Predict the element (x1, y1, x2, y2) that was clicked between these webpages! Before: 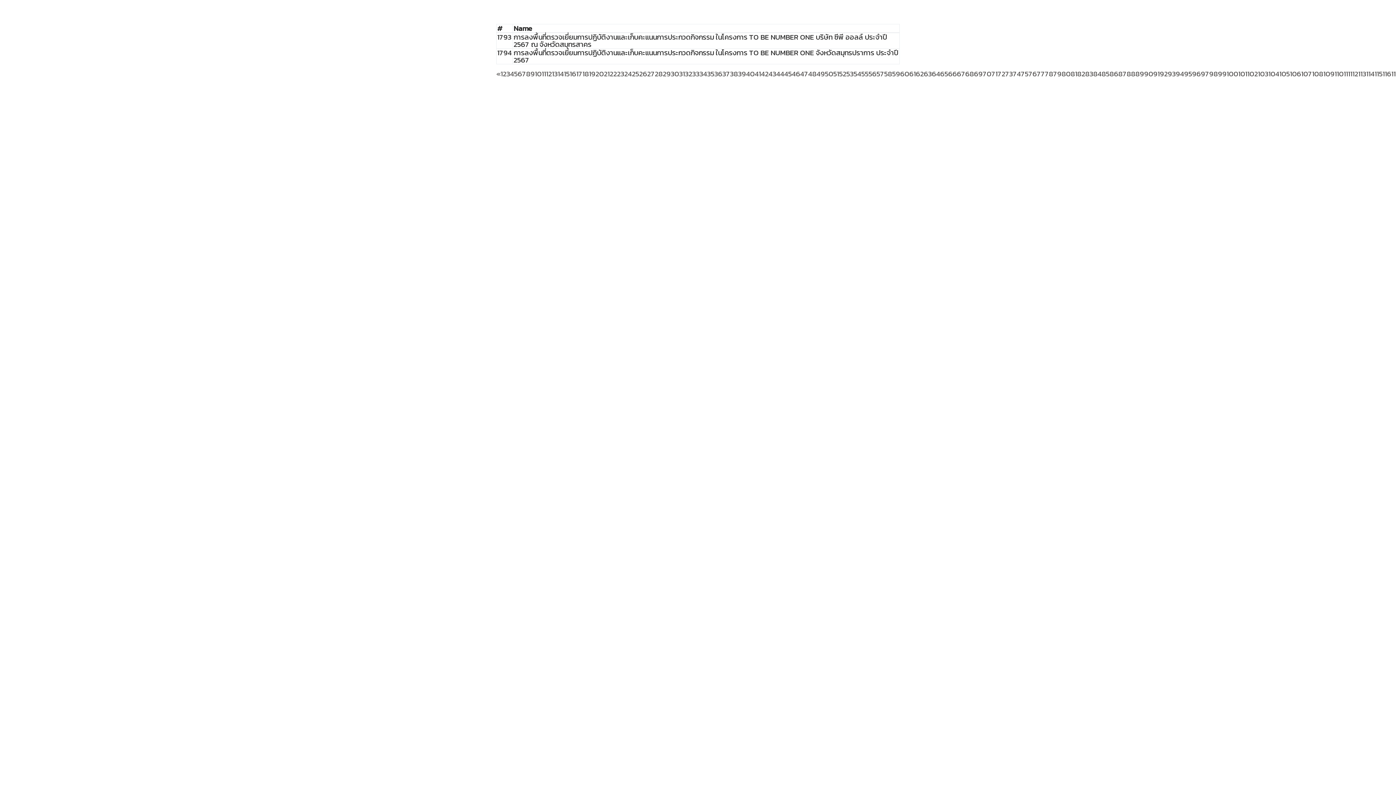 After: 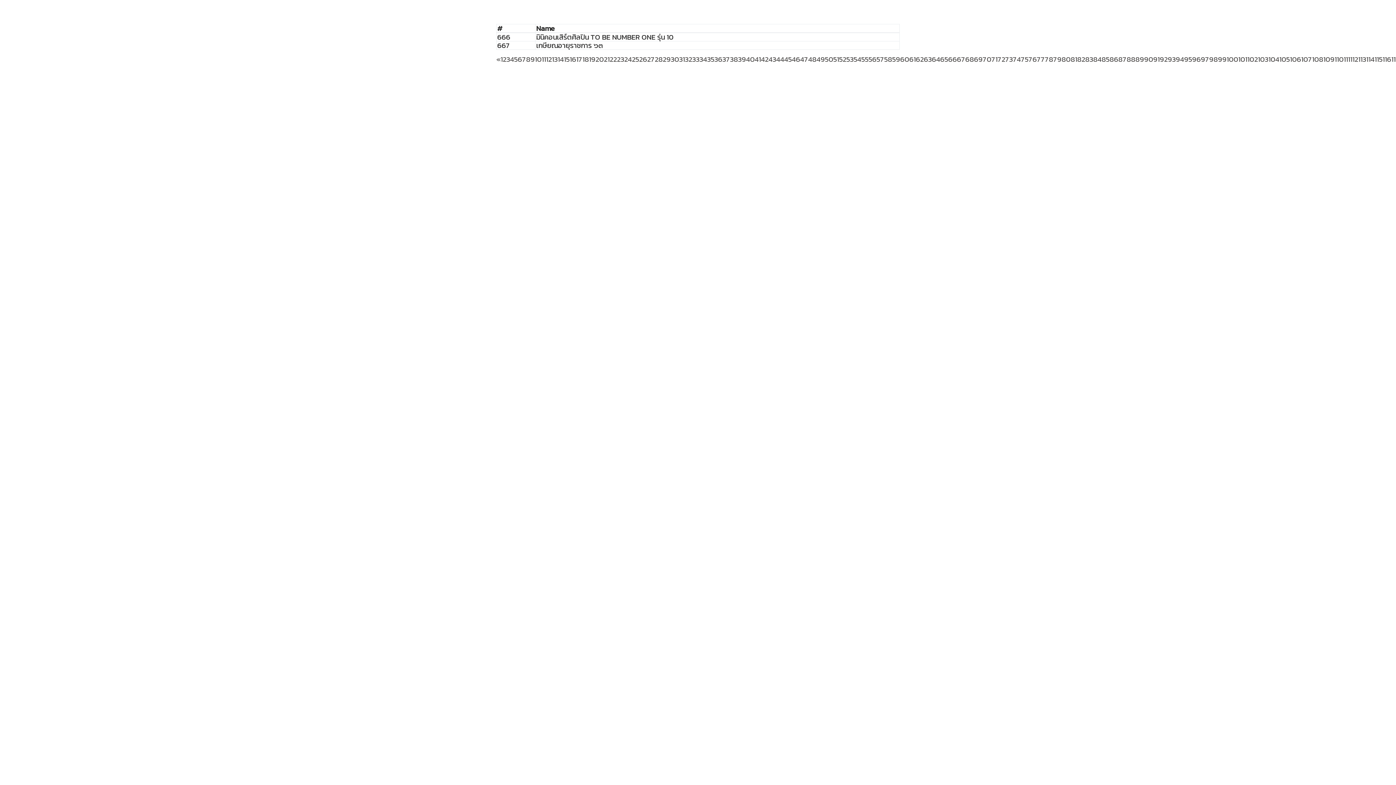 Action: label: 12 bbox: (546, 68, 552, 79)